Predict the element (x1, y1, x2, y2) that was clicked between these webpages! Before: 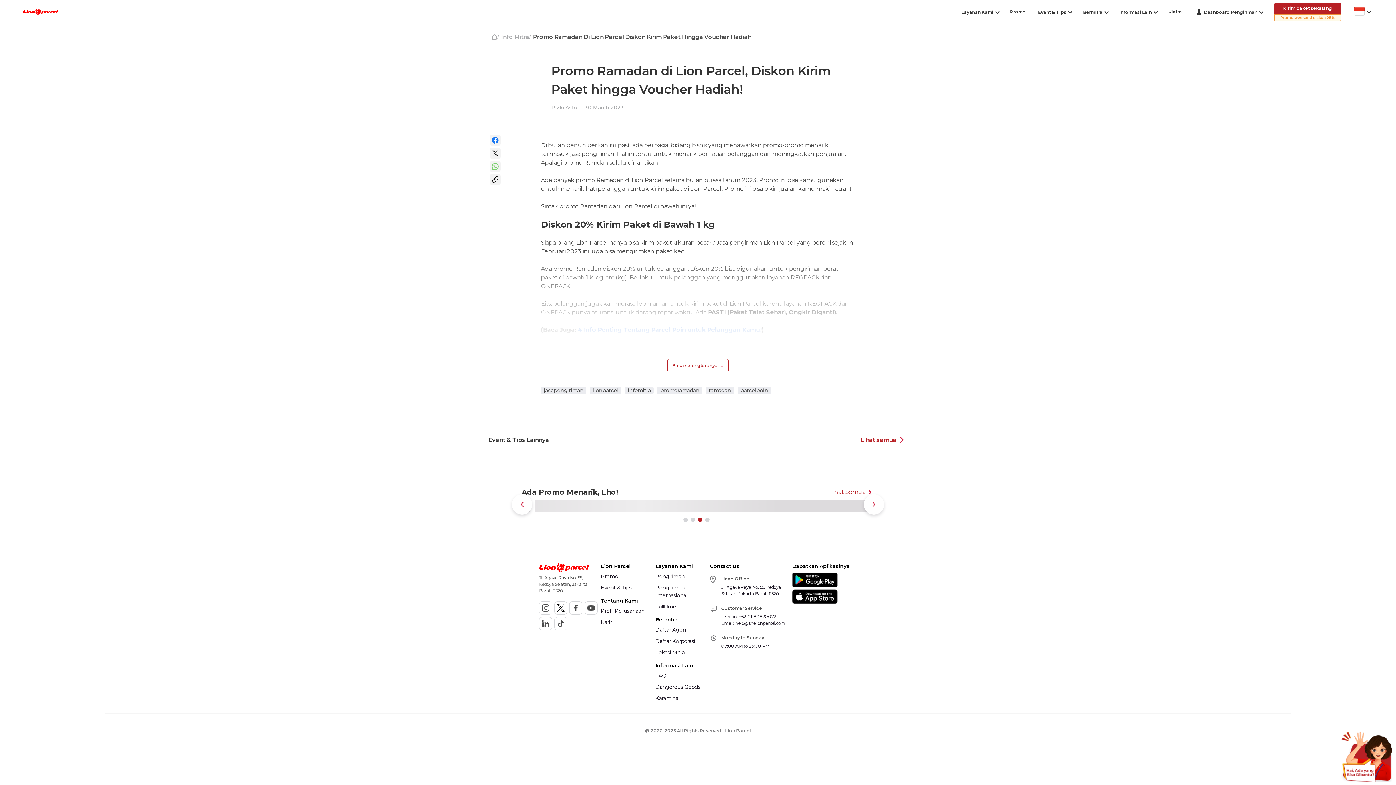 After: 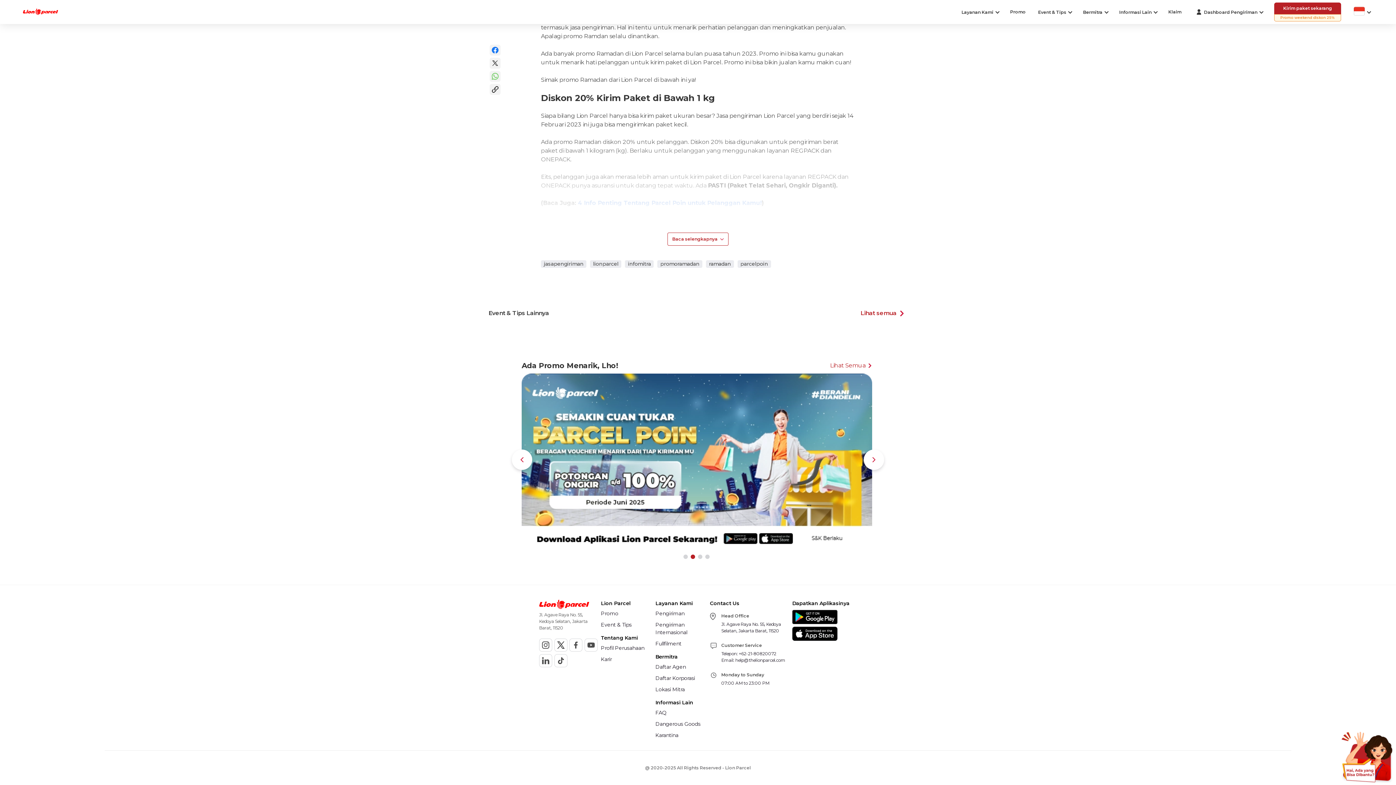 Action: bbox: (554, 519, 569, 535)